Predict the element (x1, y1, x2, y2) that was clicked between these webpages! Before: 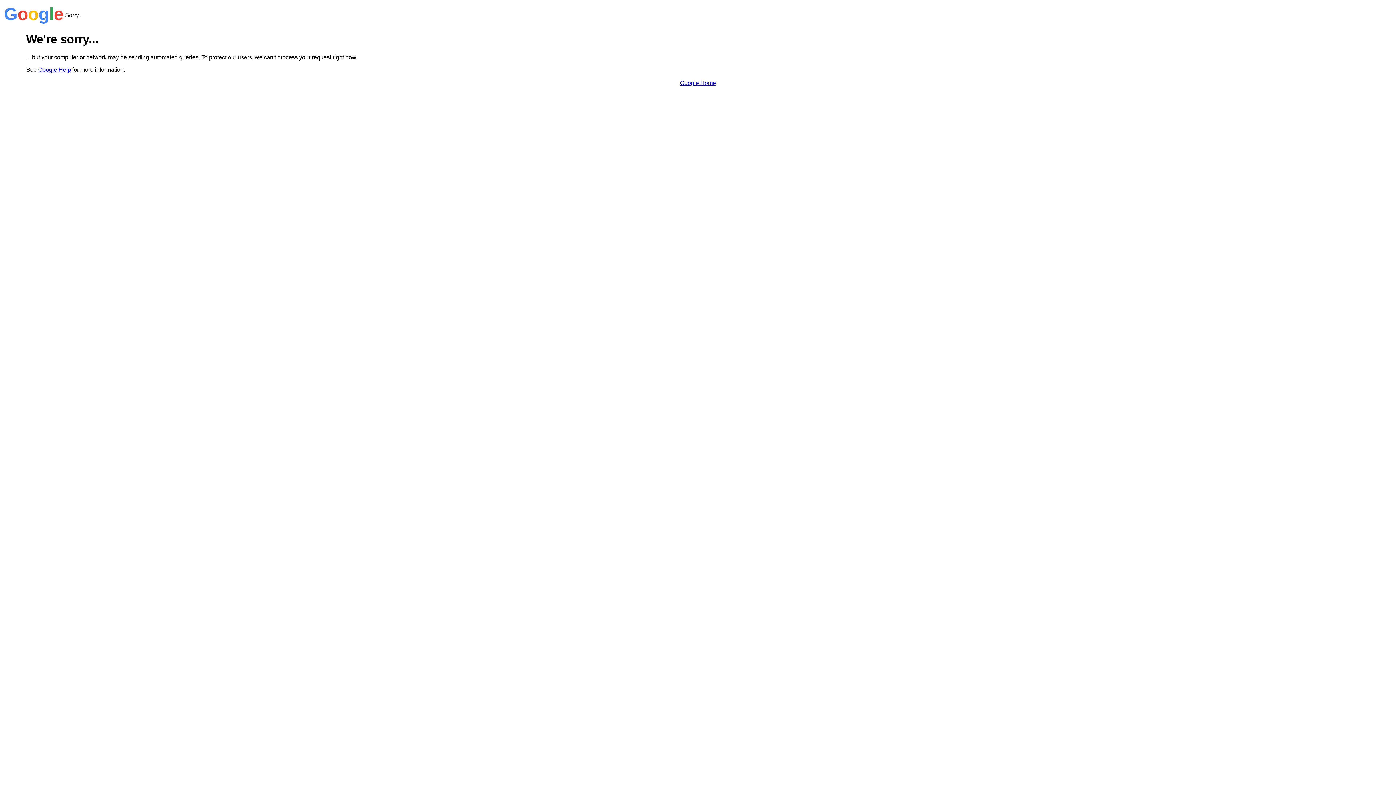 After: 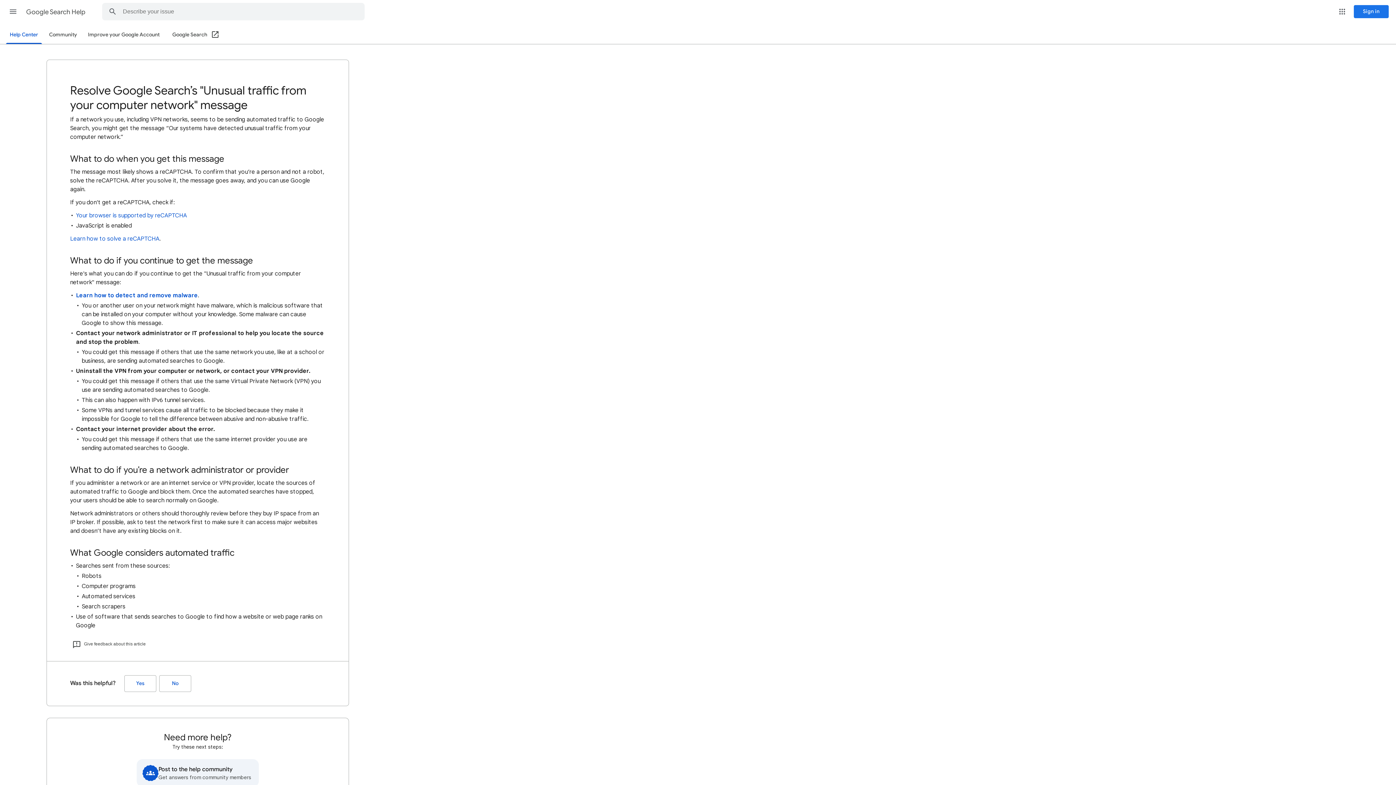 Action: bbox: (38, 66, 70, 72) label: Google Help